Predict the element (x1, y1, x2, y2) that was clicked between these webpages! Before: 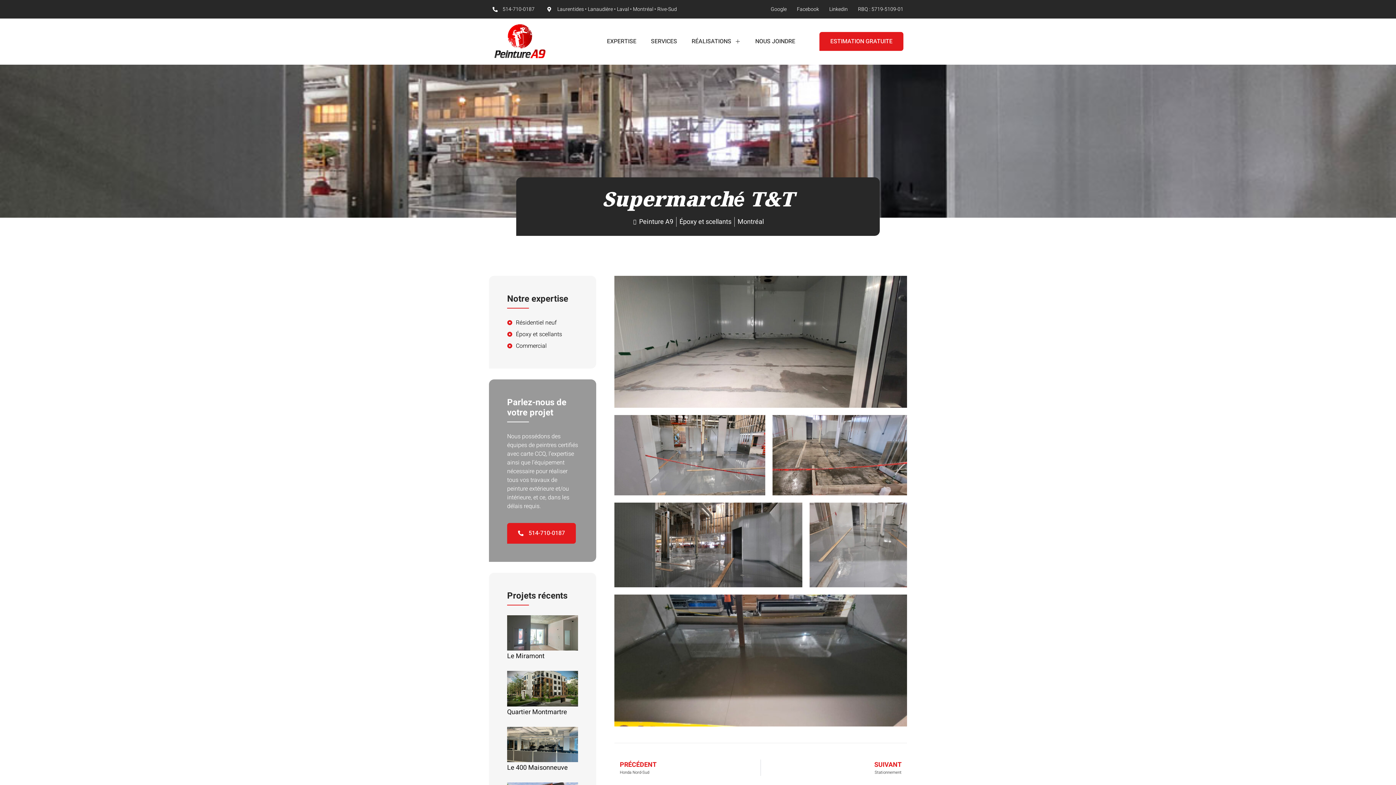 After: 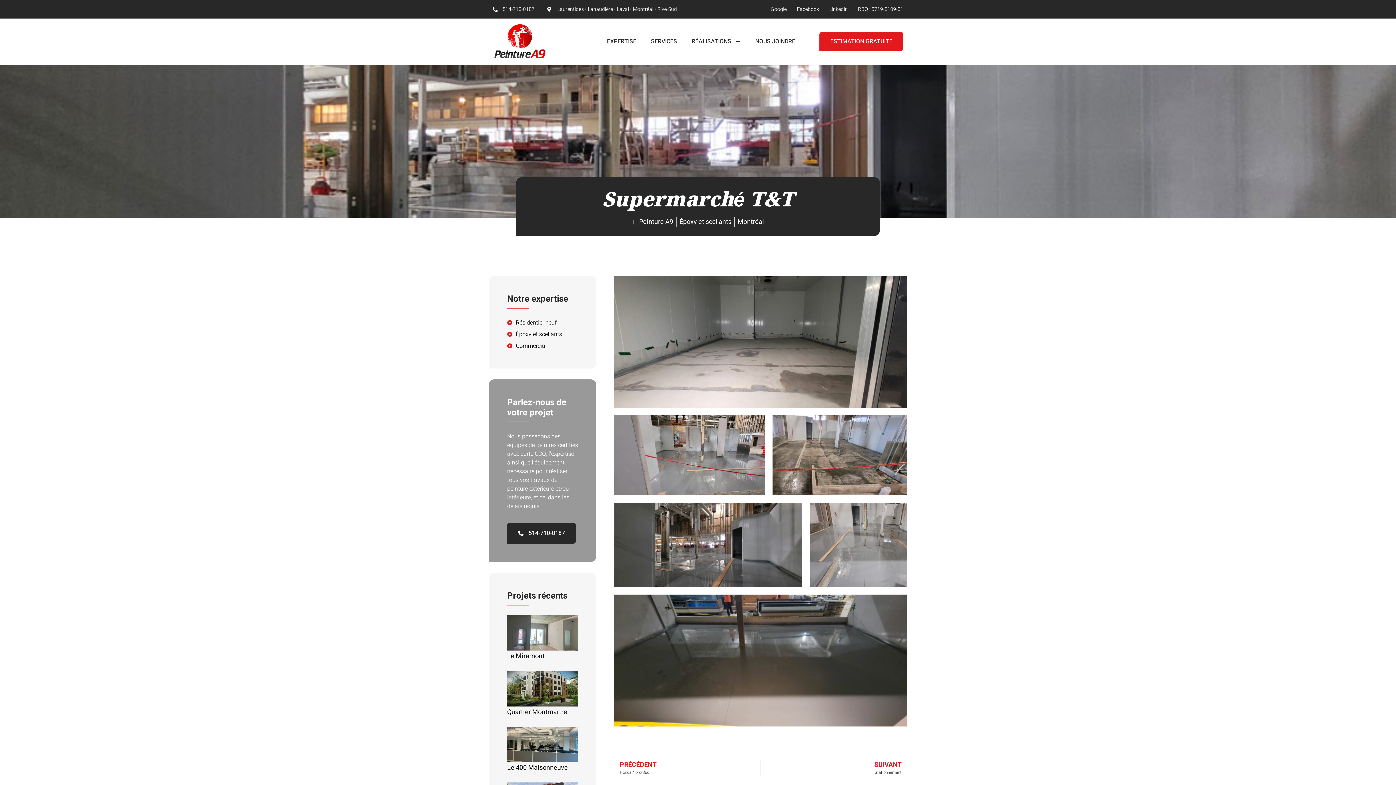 Action: label:  514-710-0187 bbox: (507, 523, 576, 543)